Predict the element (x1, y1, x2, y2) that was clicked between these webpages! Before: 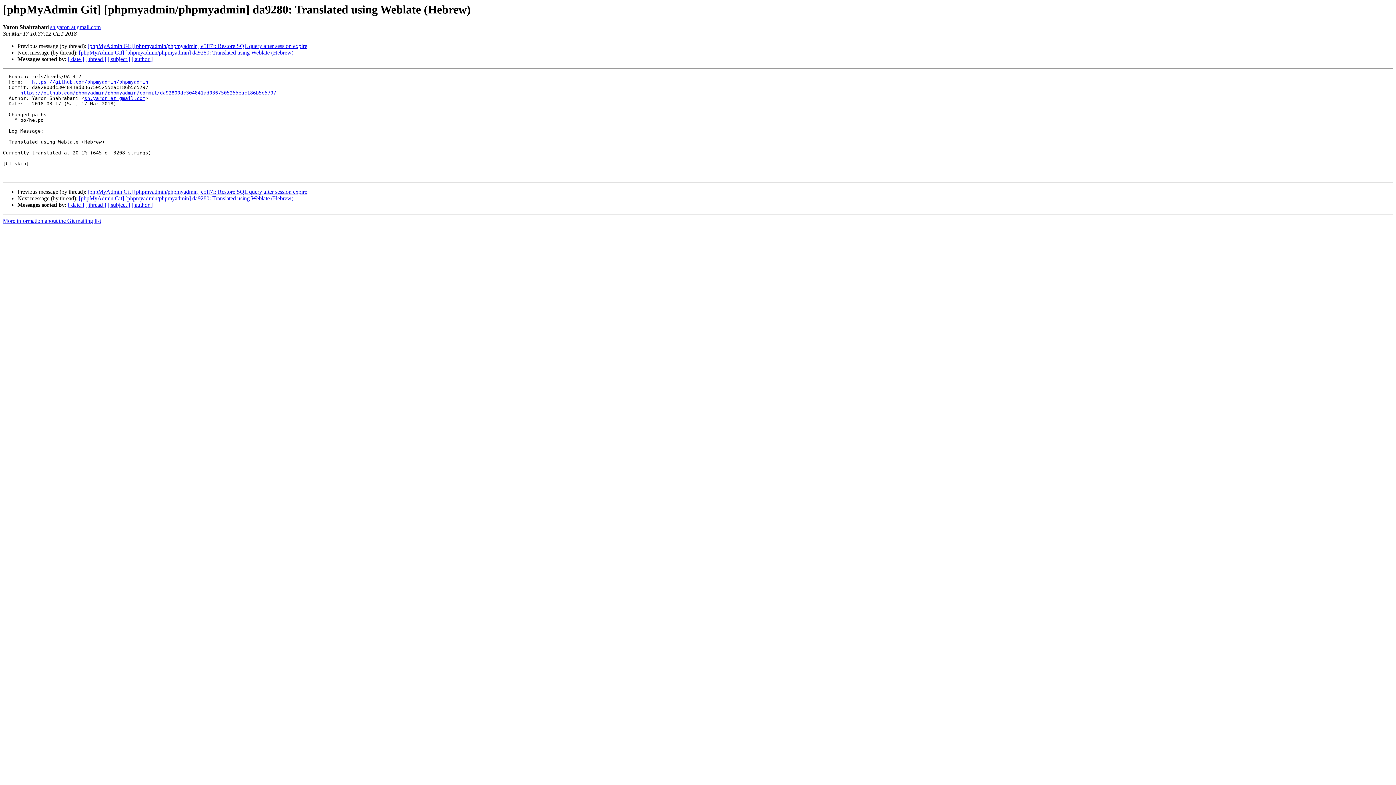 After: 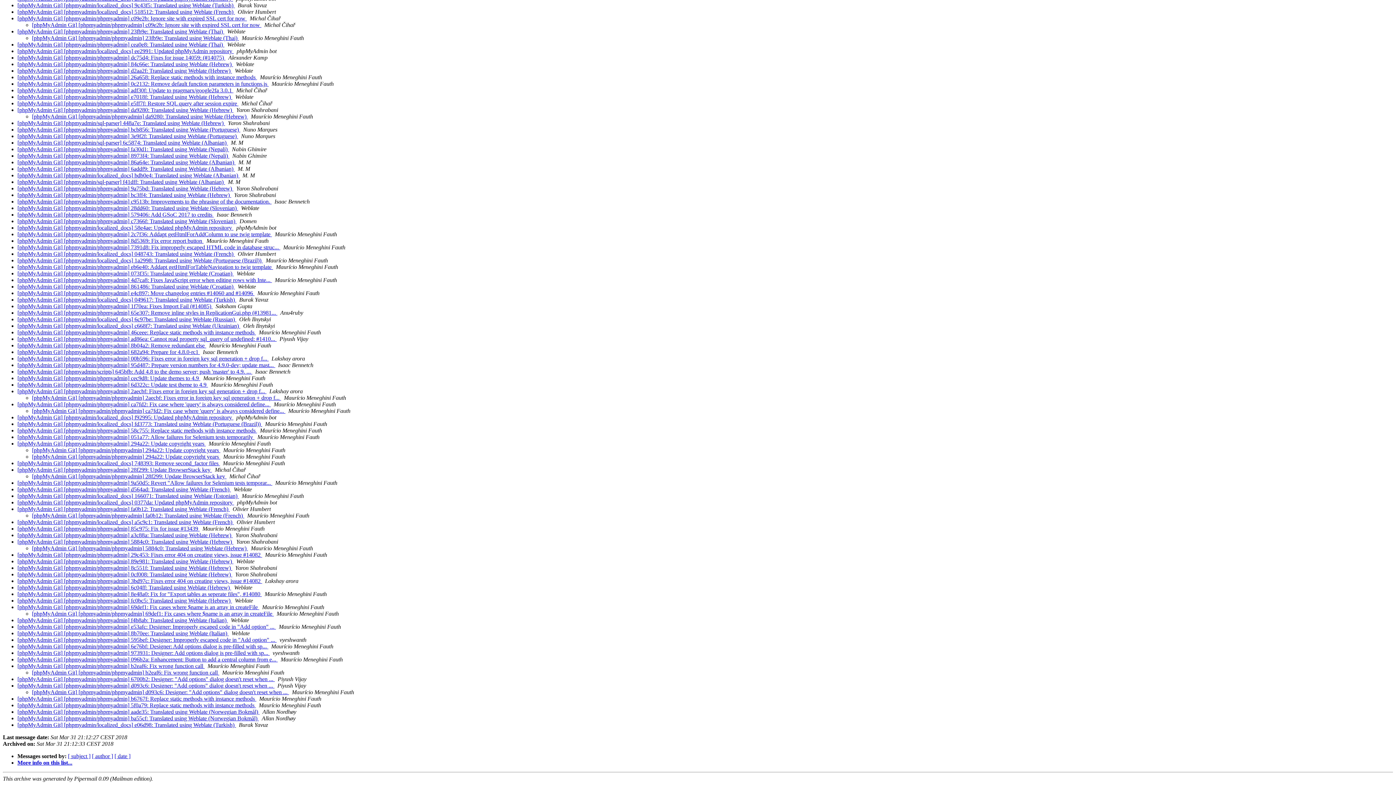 Action: label: [ thread ] bbox: (85, 201, 106, 208)